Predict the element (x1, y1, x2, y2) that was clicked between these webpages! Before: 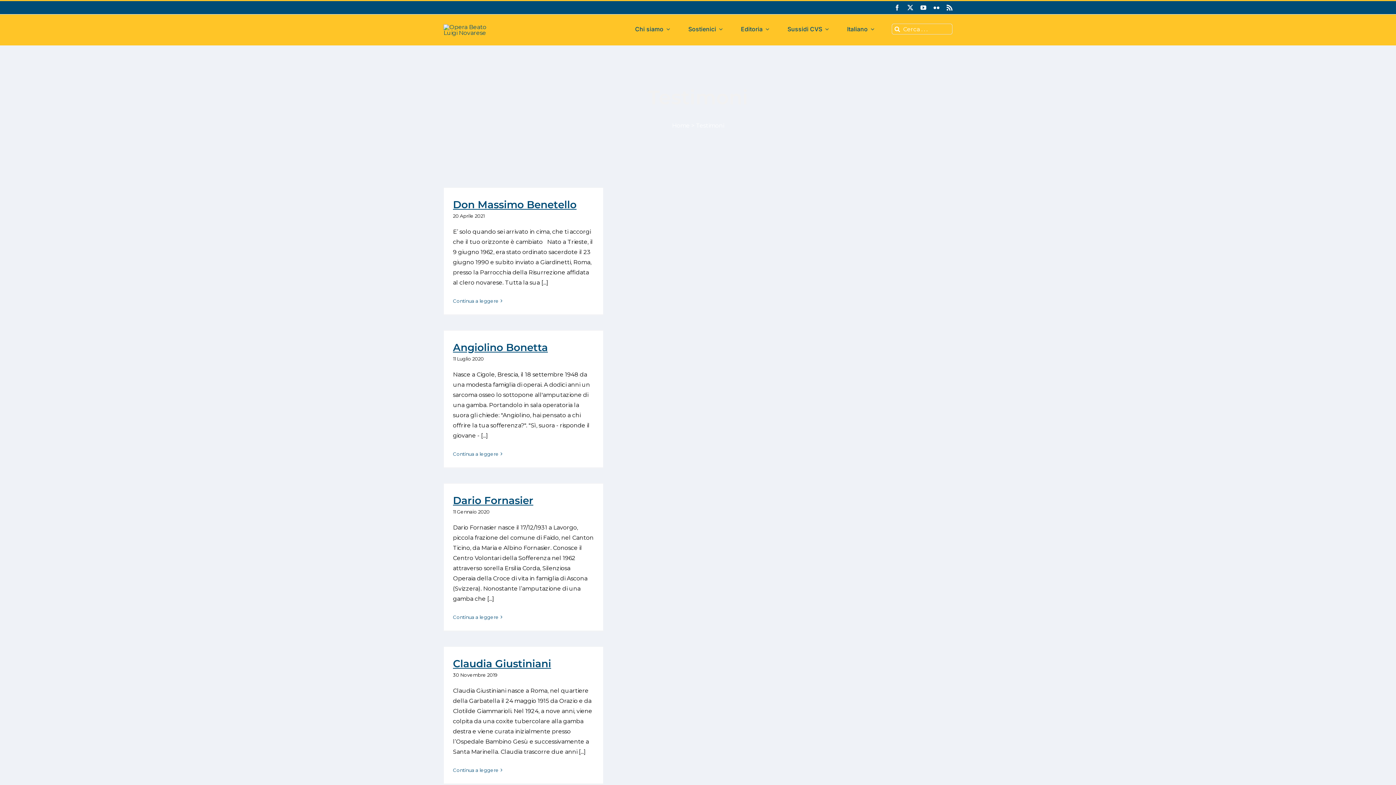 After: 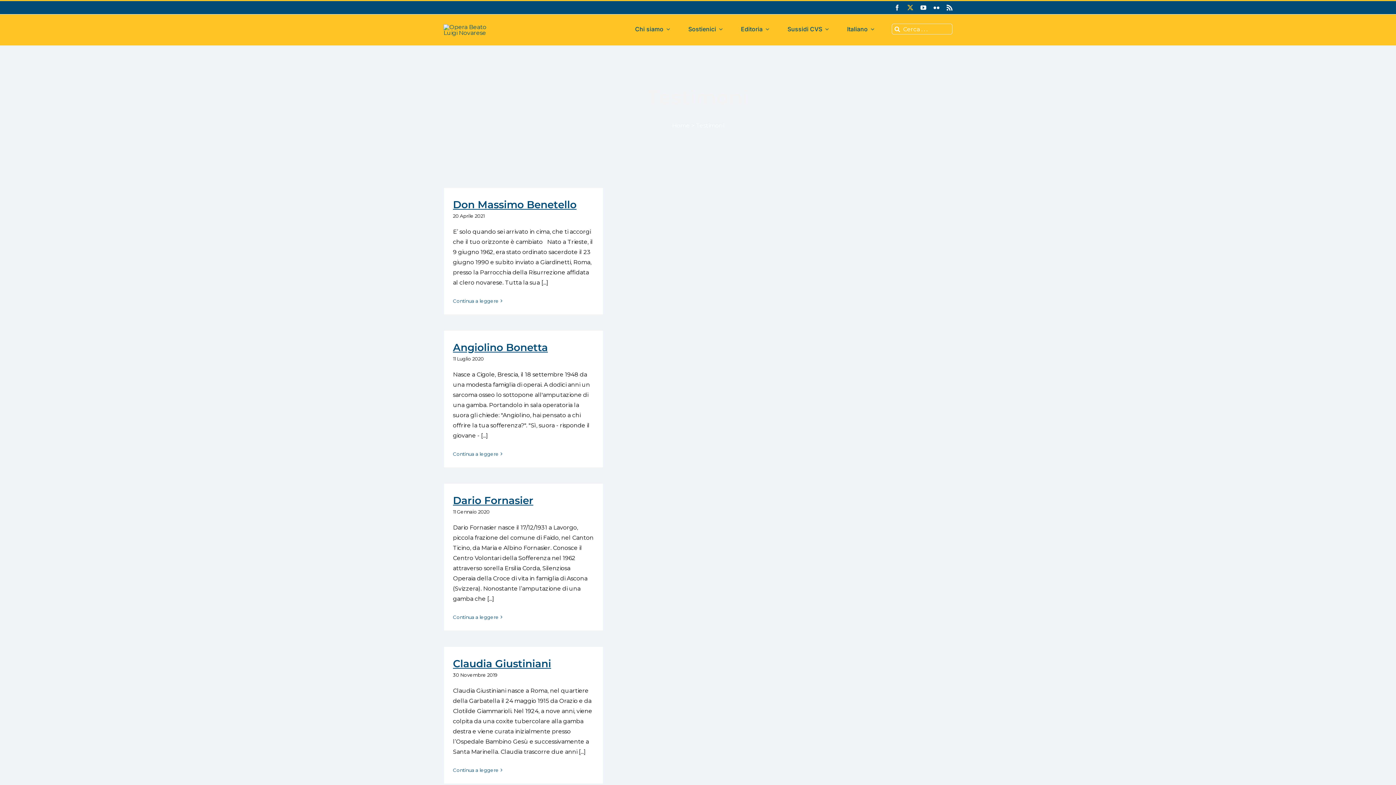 Action: label: twitter bbox: (907, 4, 913, 10)